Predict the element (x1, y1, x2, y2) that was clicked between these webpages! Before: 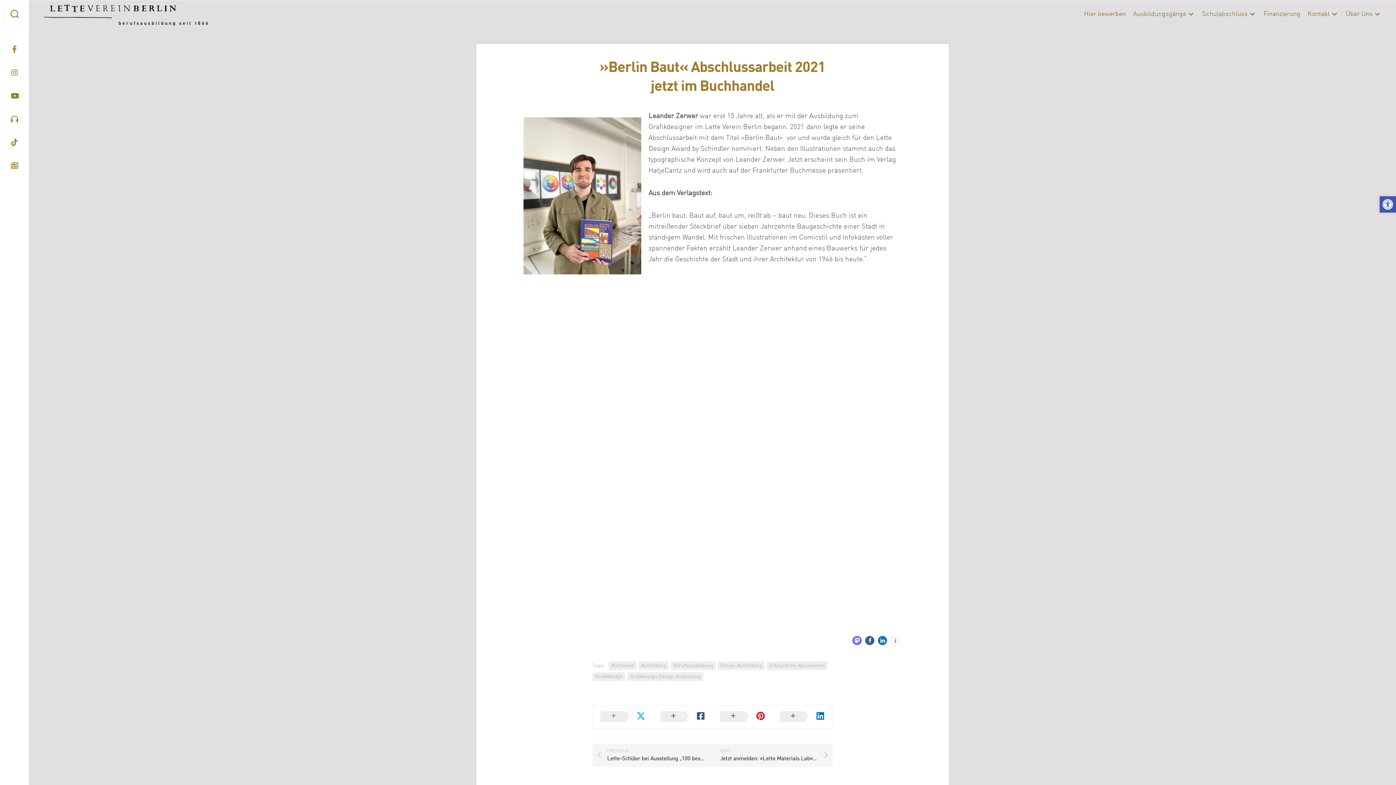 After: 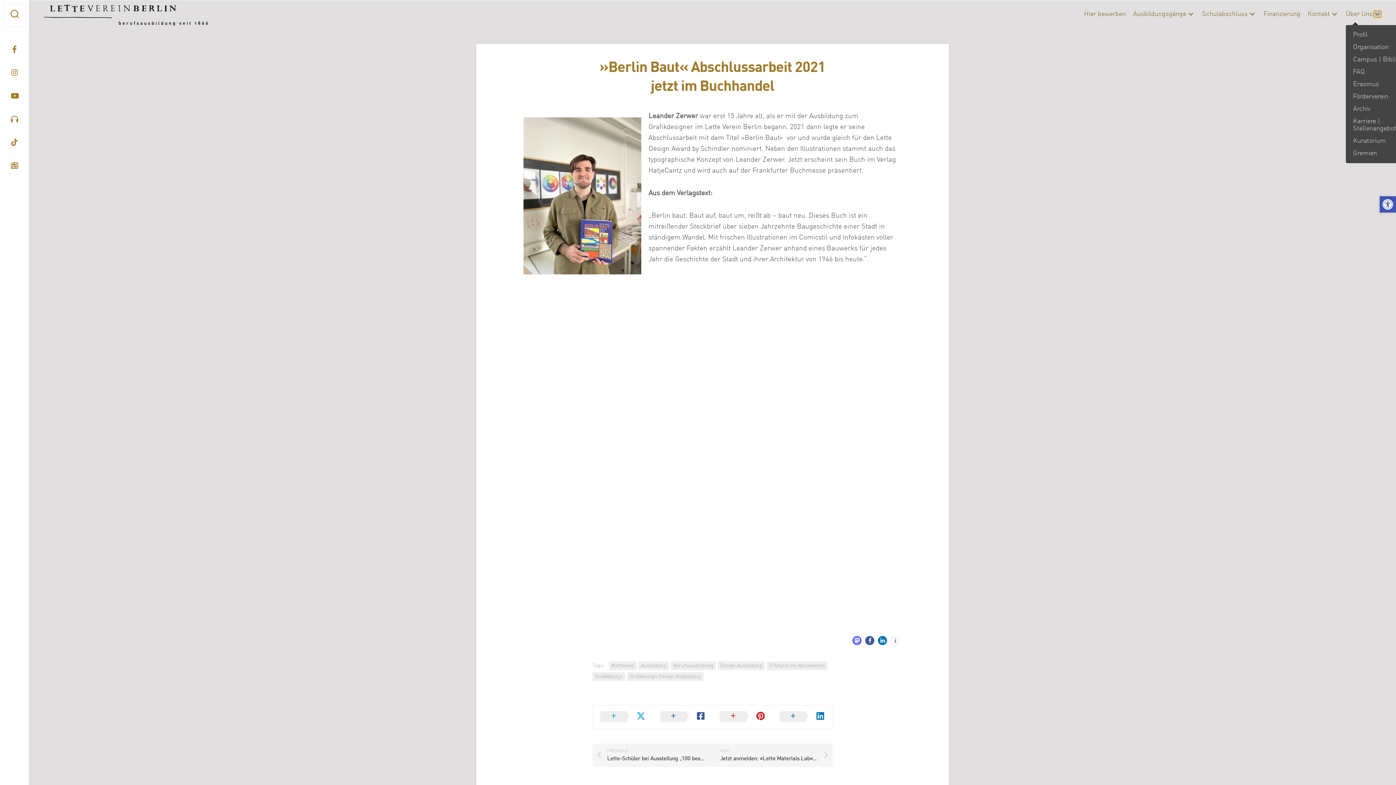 Action: bbox: (1373, 10, 1381, 17)